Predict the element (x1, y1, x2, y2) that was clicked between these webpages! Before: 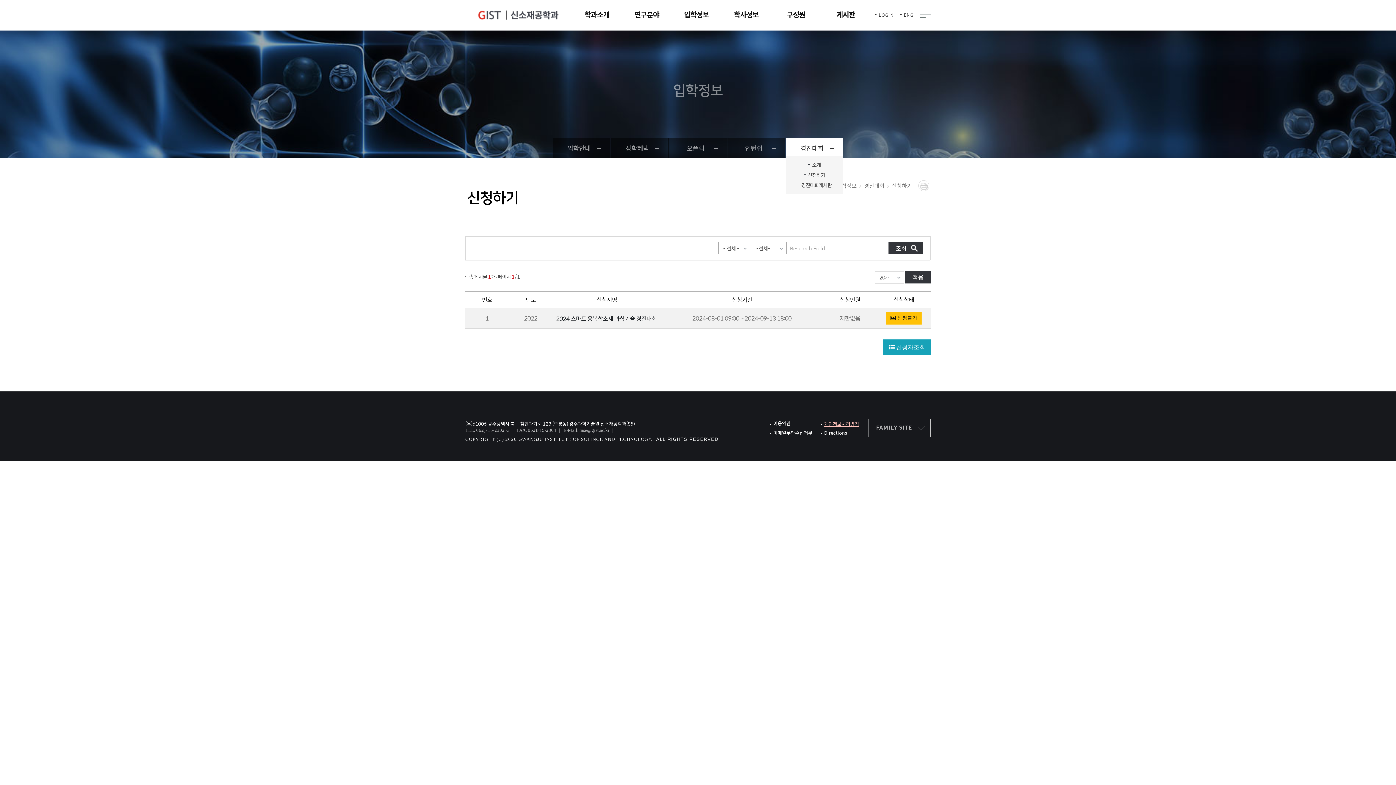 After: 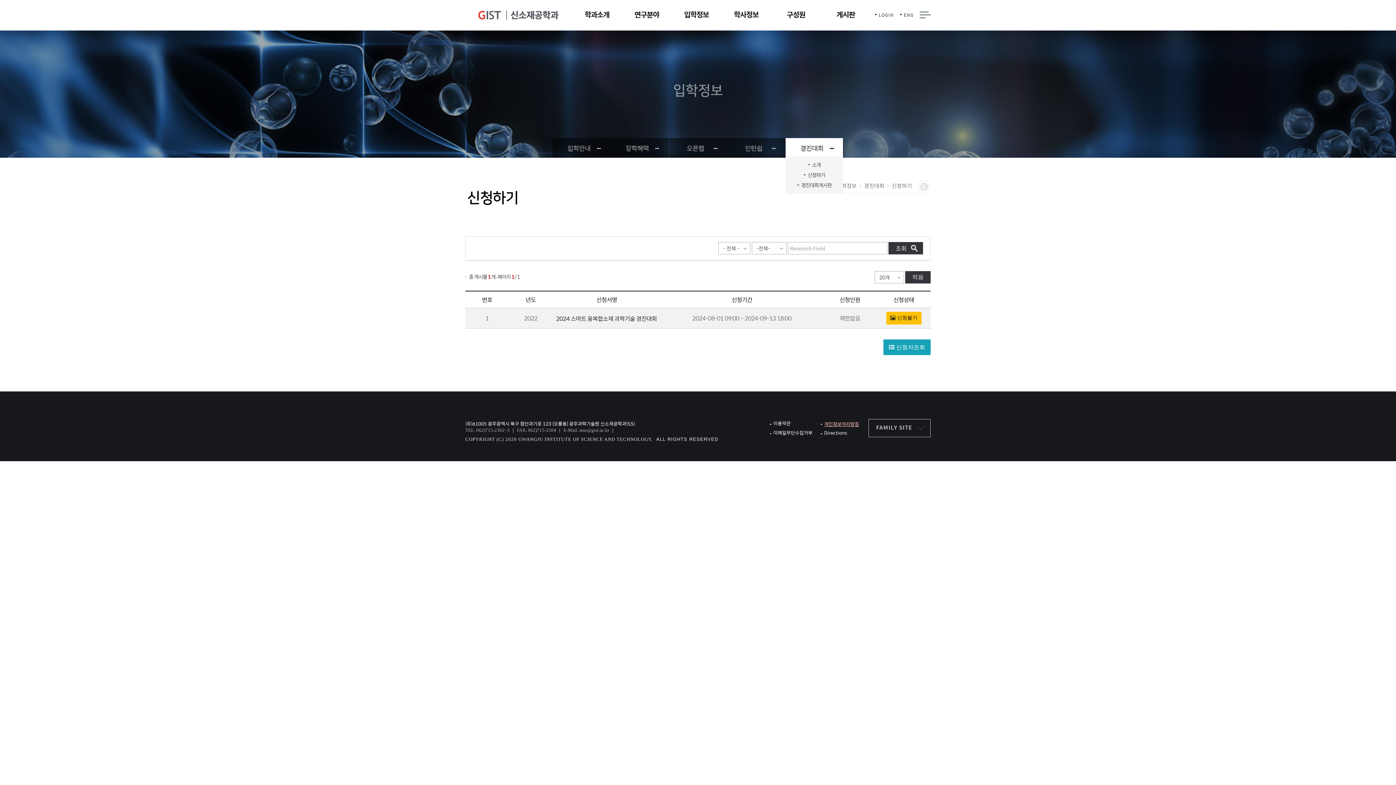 Action: bbox: (918, 180, 929, 191) label: 프린트